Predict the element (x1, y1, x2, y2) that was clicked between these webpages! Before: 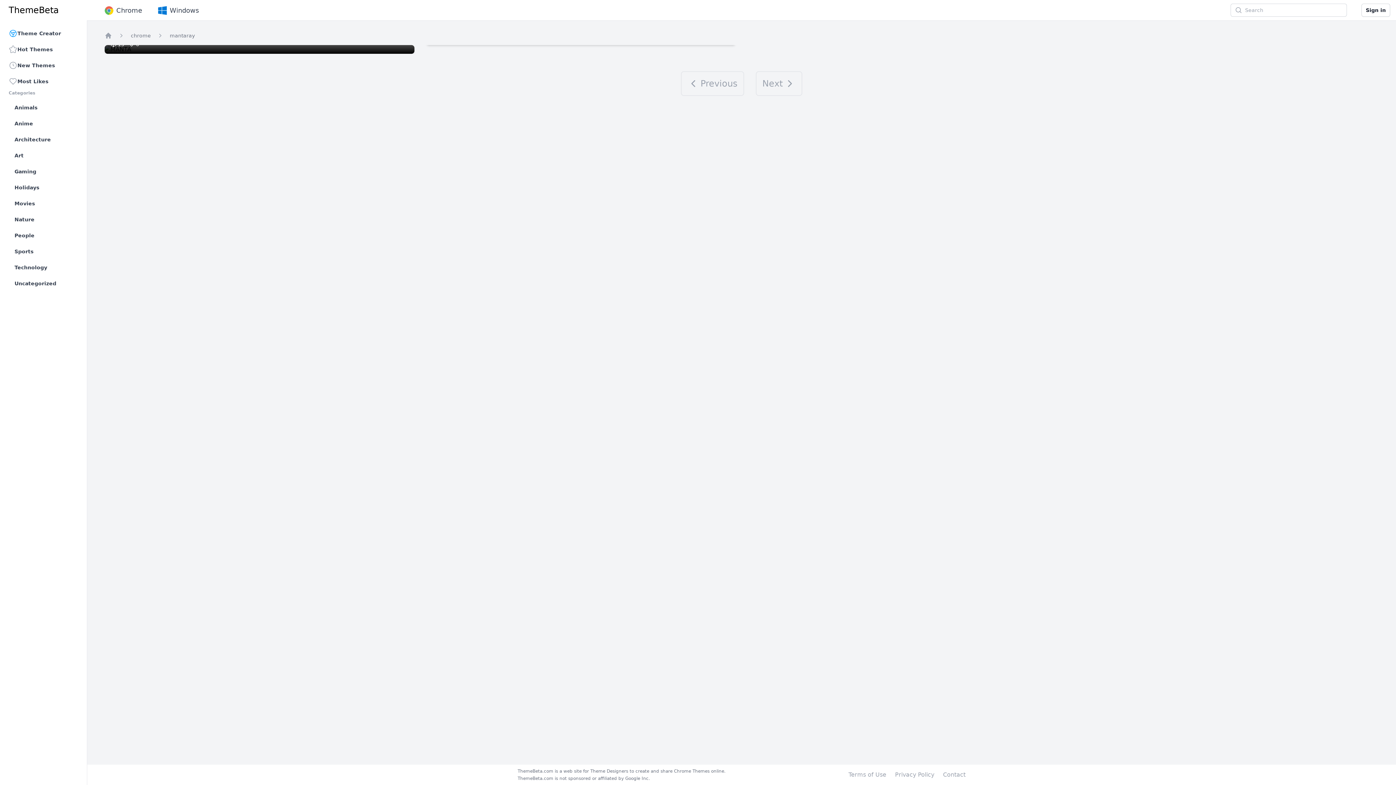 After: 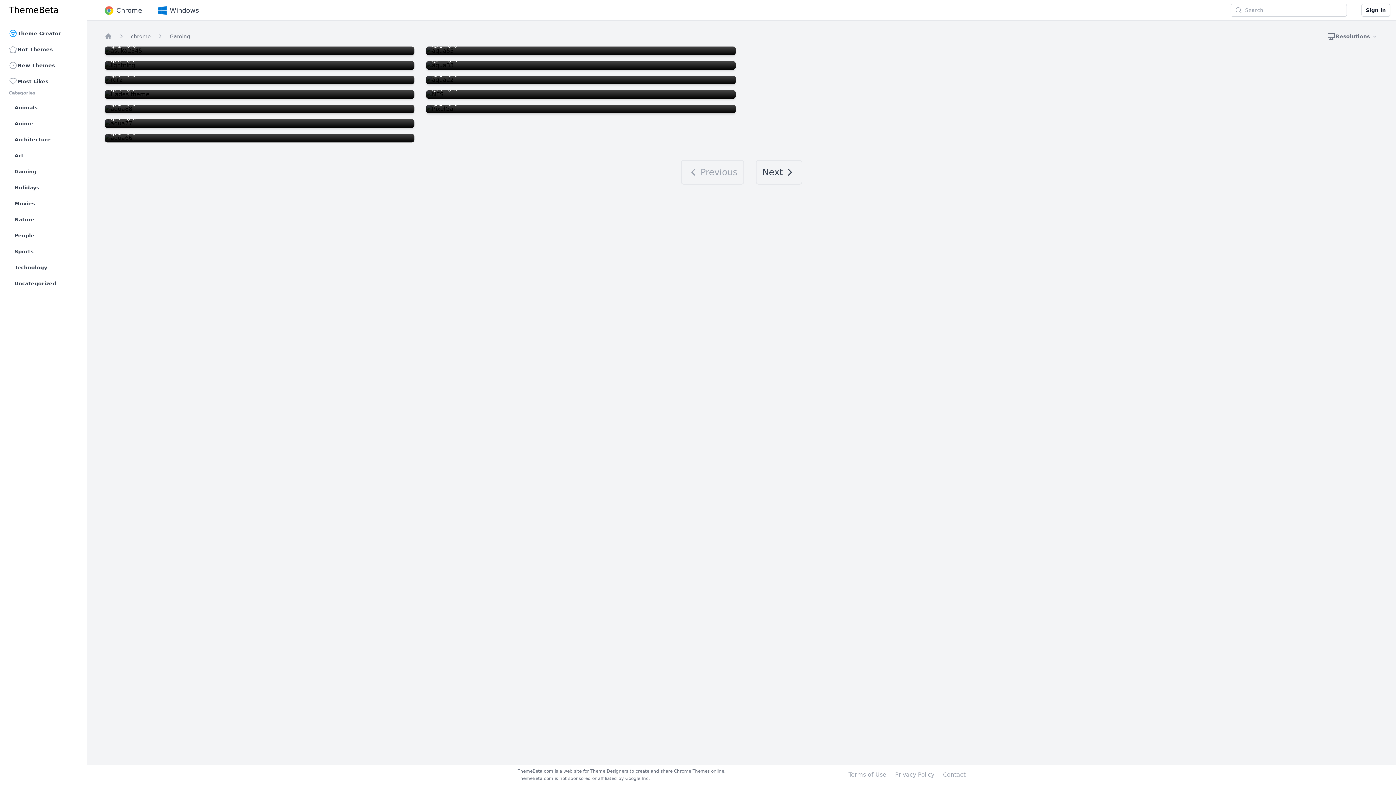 Action: bbox: (11, 164, 78, 178) label: Gaming